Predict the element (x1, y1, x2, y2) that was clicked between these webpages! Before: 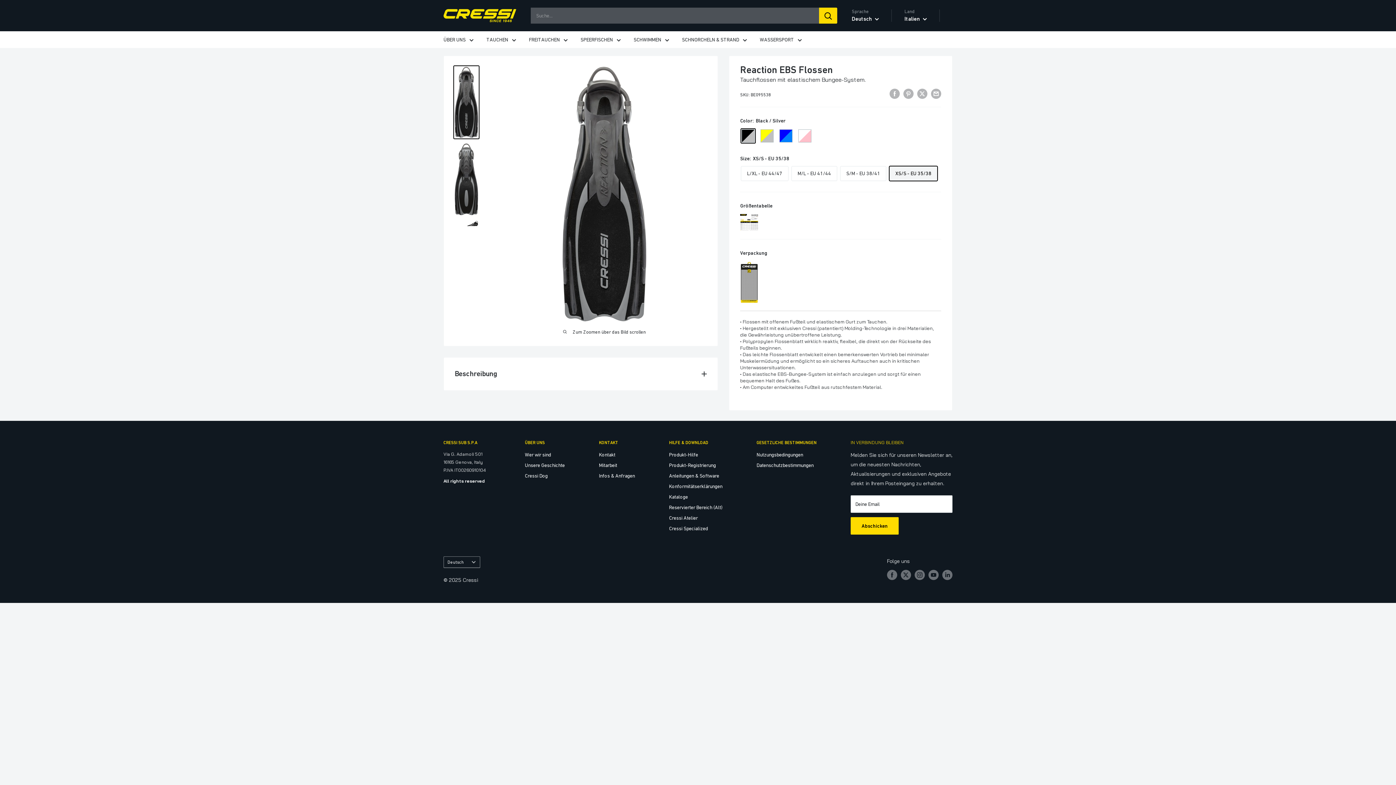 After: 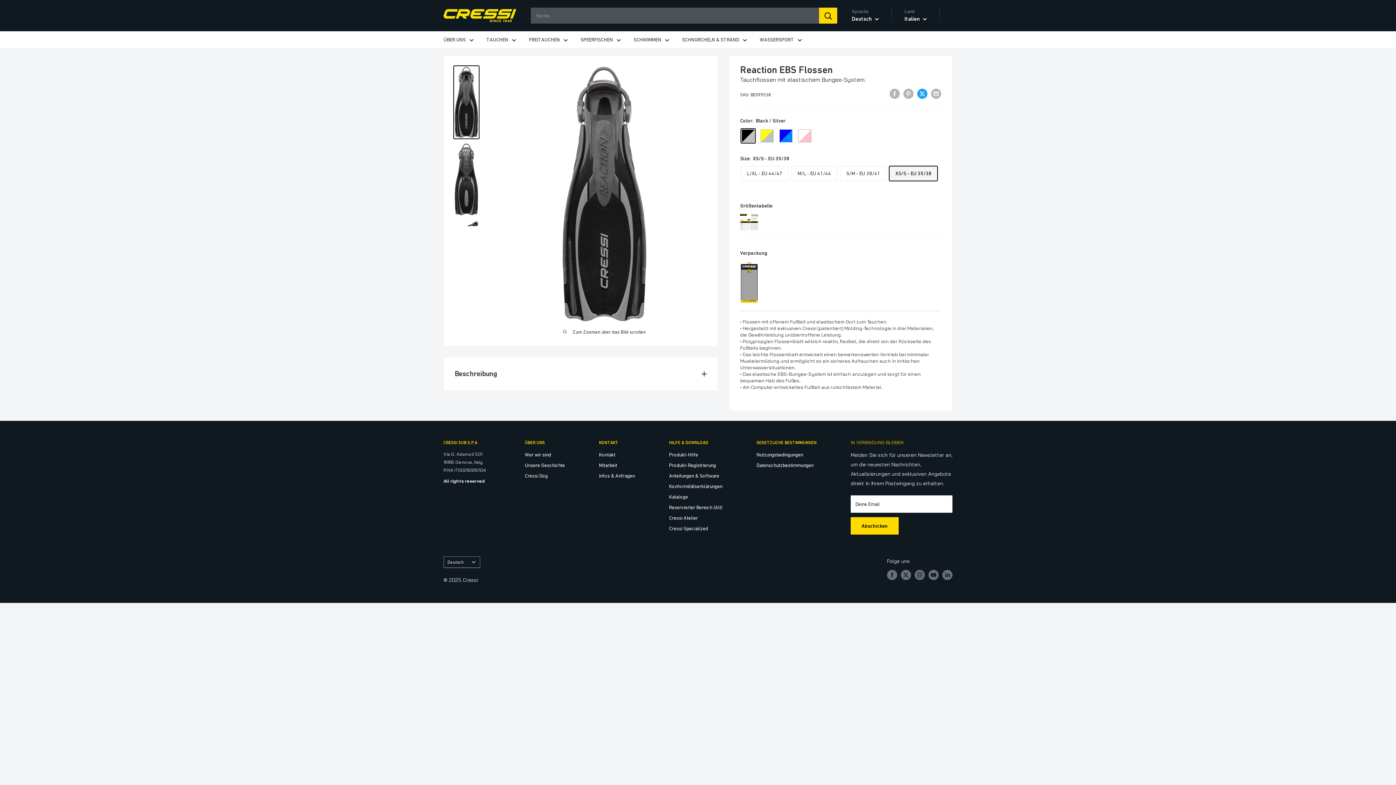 Action: bbox: (917, 88, 927, 98) label: Auf Twitter teilen